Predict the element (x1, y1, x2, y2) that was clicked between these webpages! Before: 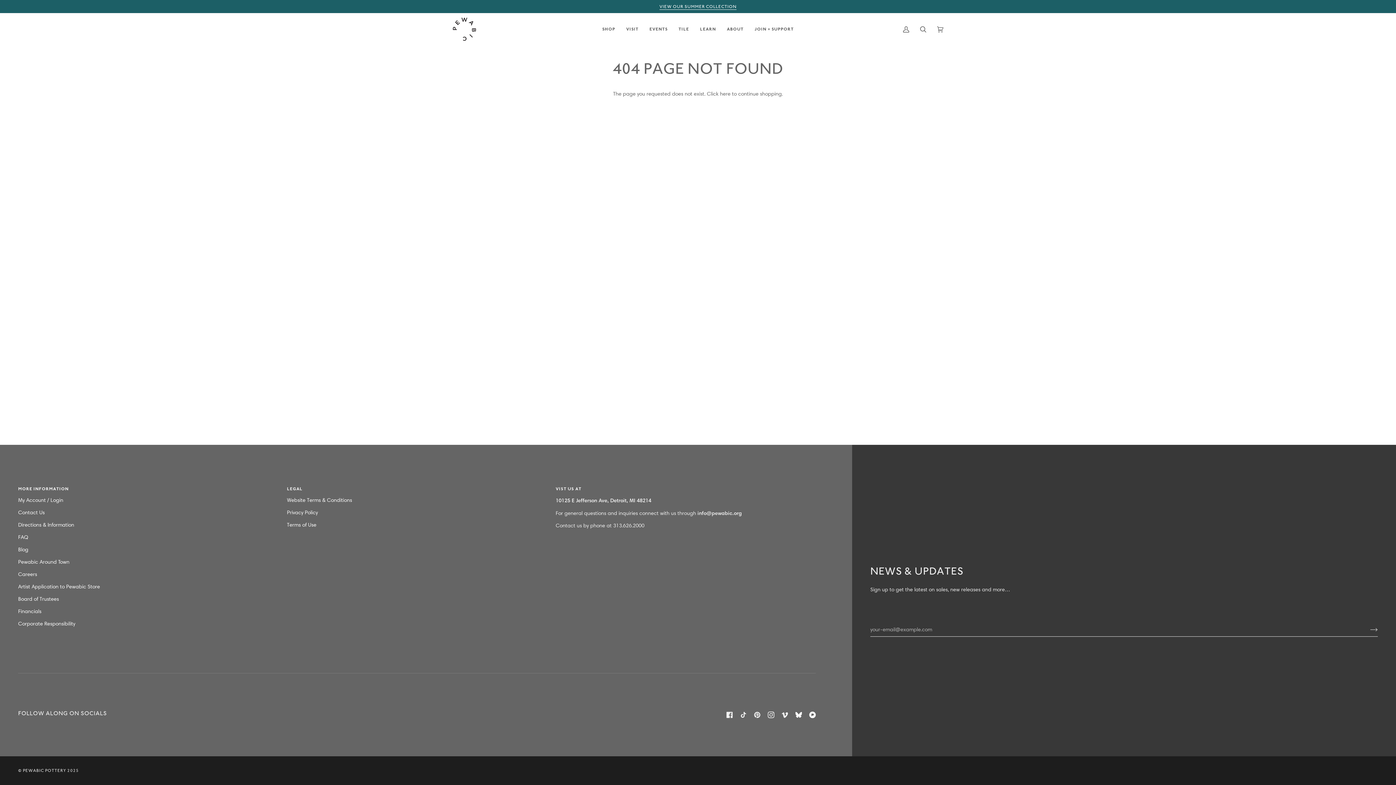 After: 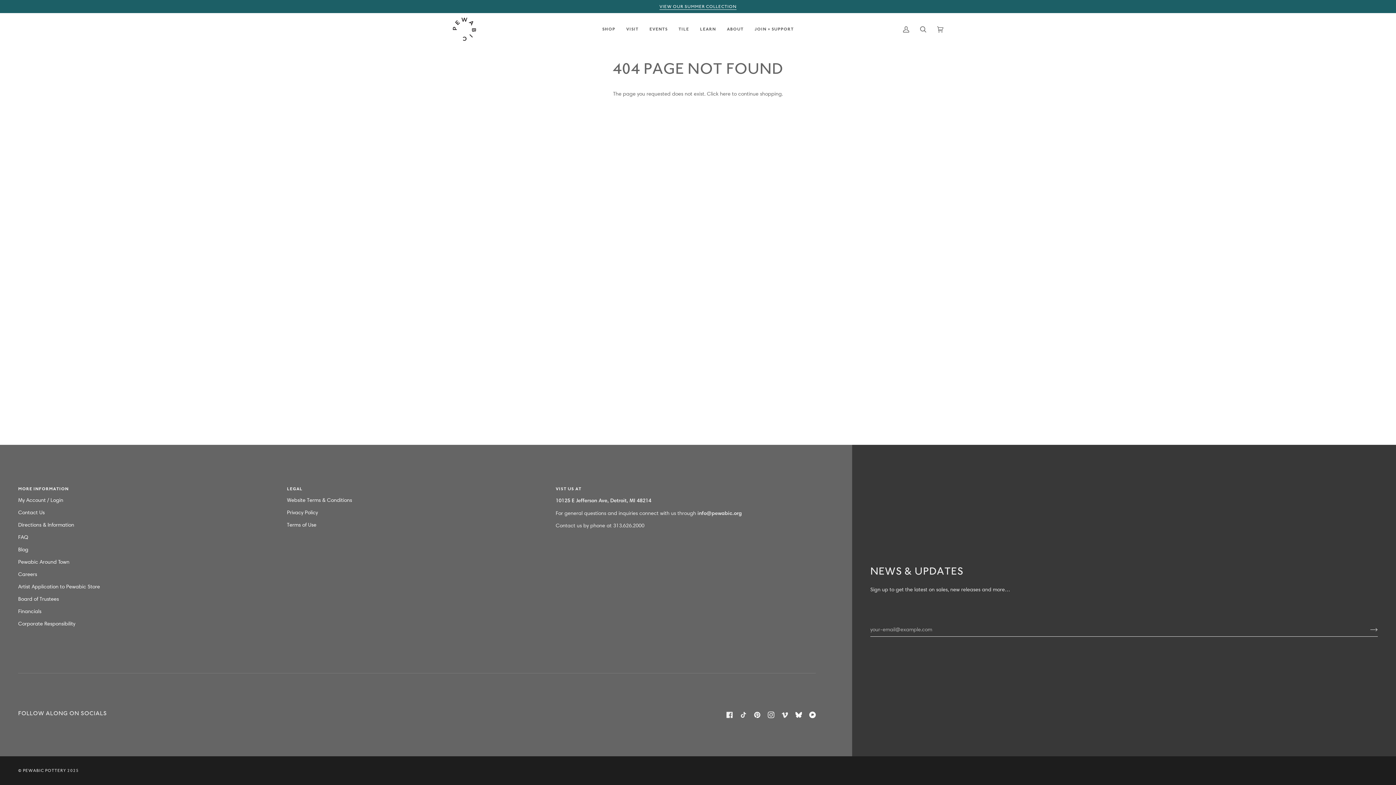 Action: label:  
Pinterest bbox: (754, 712, 760, 718)